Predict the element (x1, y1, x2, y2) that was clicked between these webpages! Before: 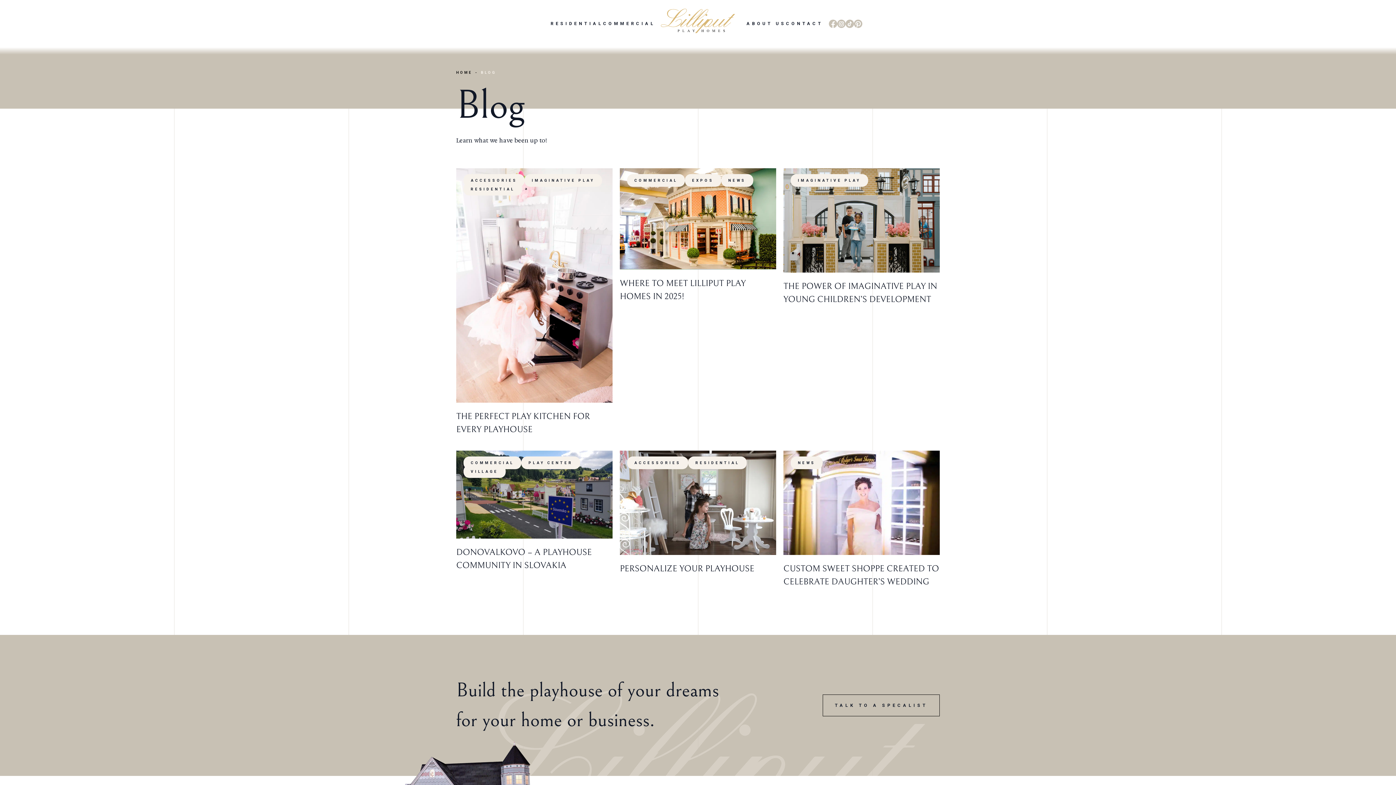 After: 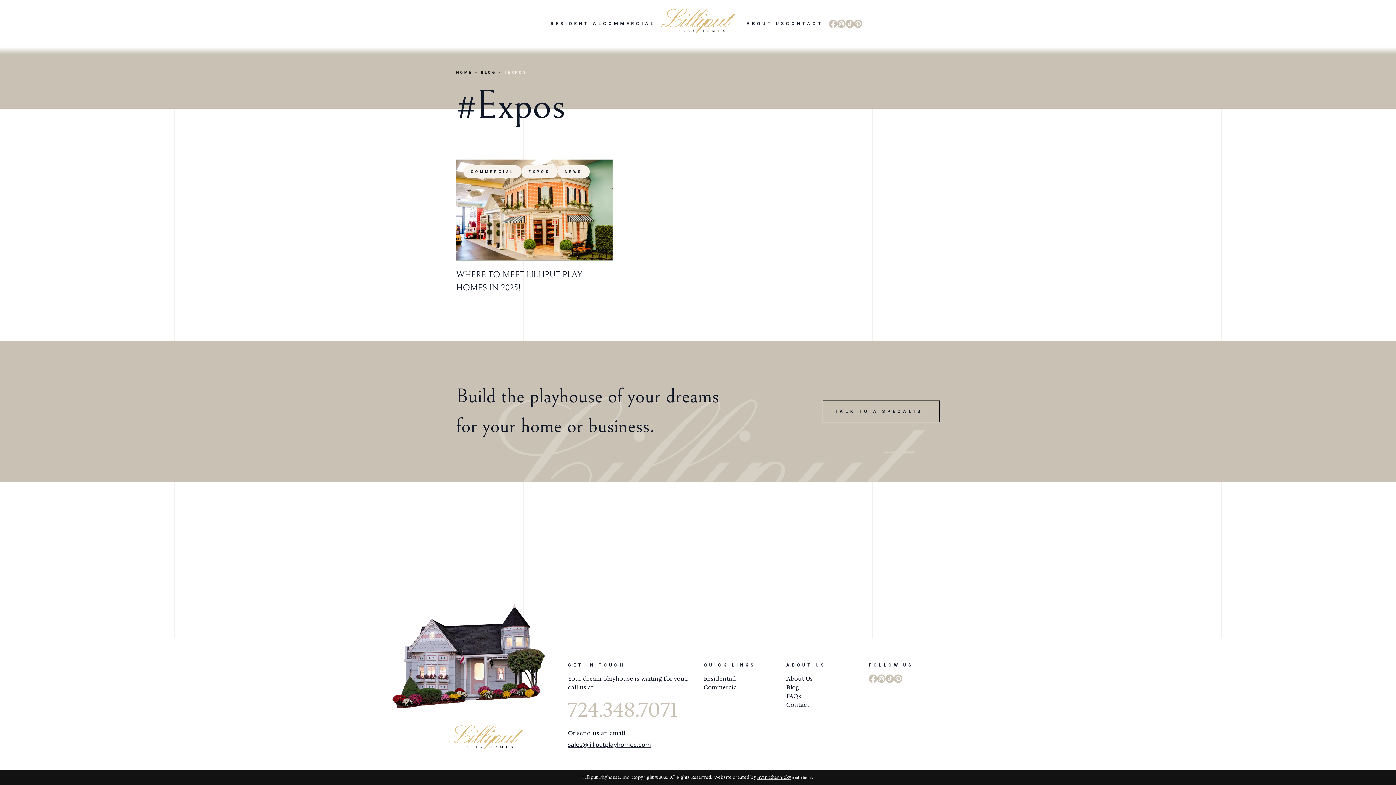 Action: bbox: (685, 174, 721, 186) label: EXPOS